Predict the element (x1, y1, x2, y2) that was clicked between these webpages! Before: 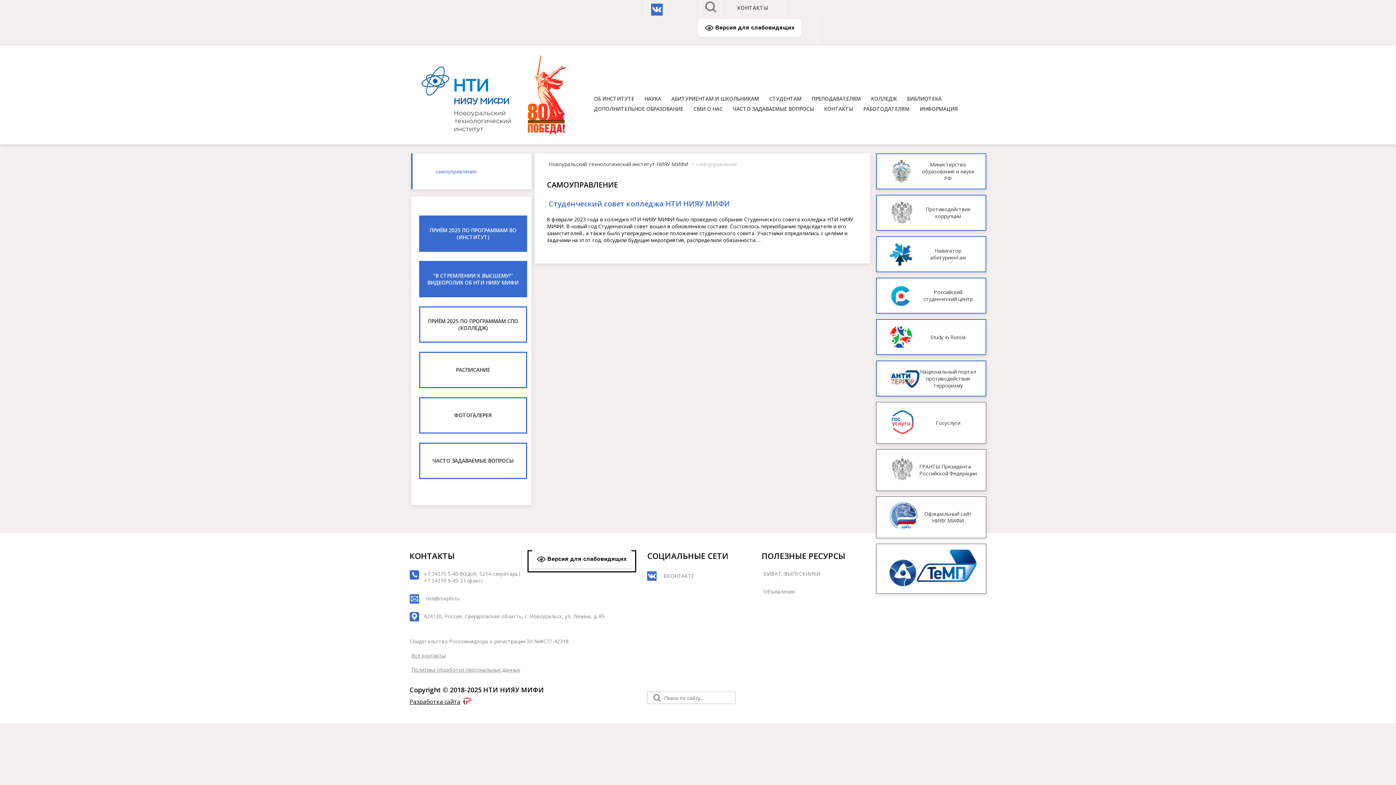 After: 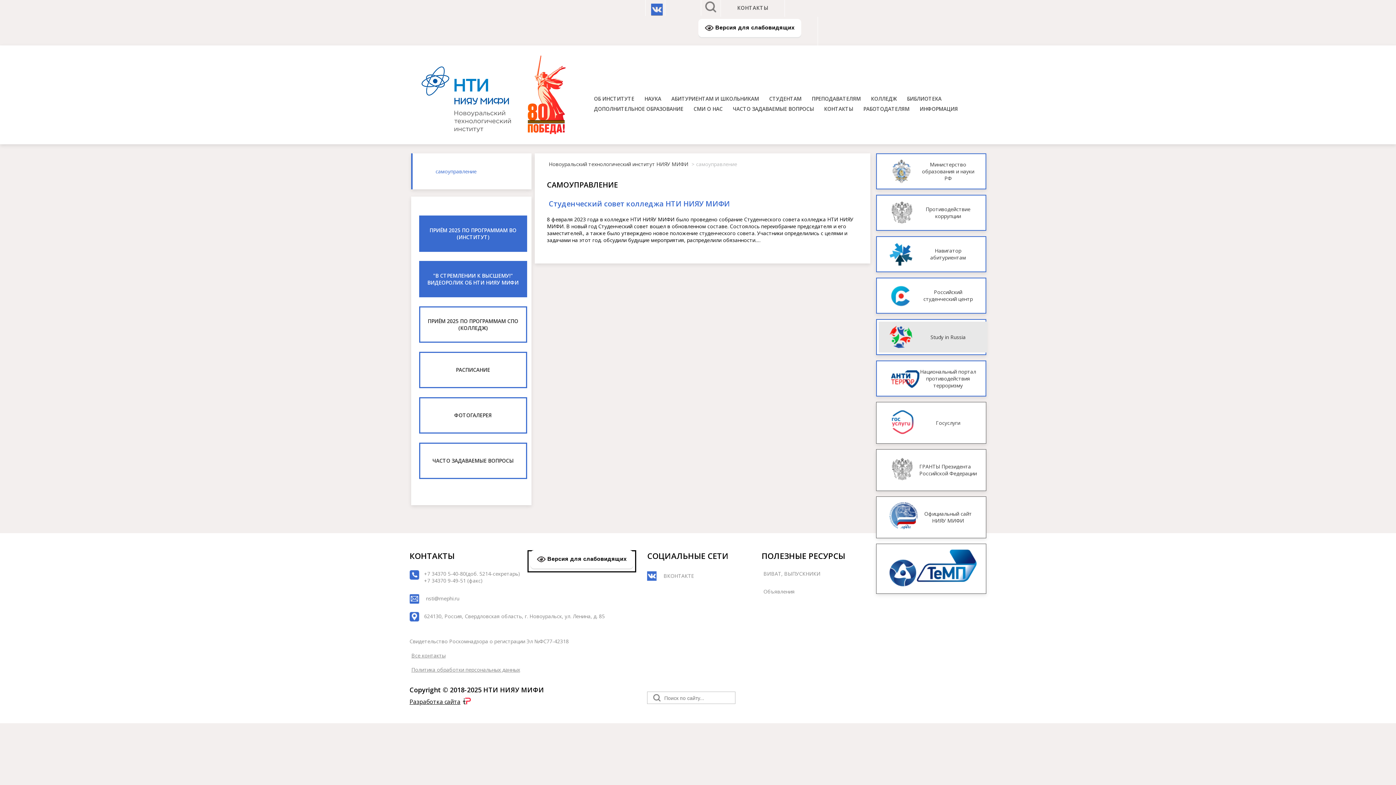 Action: label: Study in Russia bbox: (878, 321, 987, 352)